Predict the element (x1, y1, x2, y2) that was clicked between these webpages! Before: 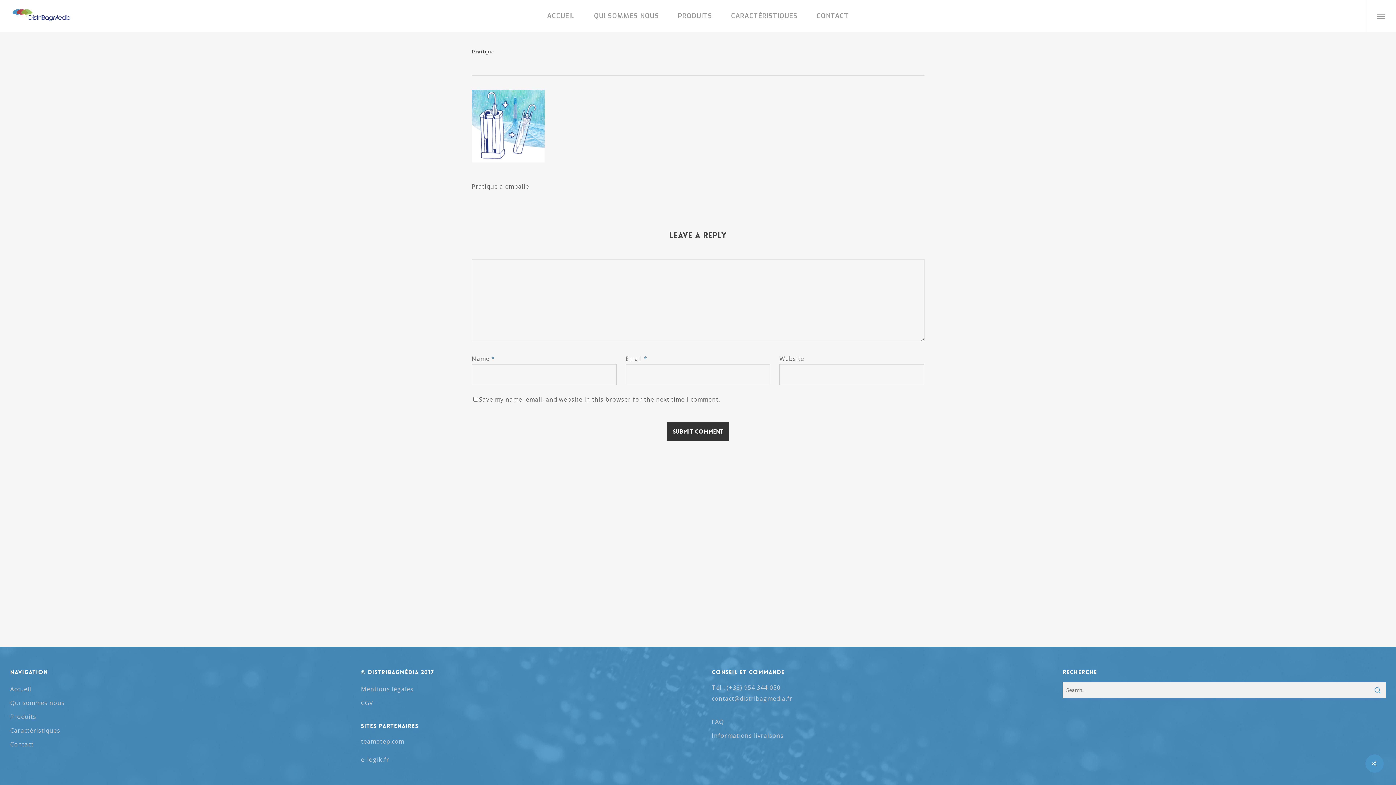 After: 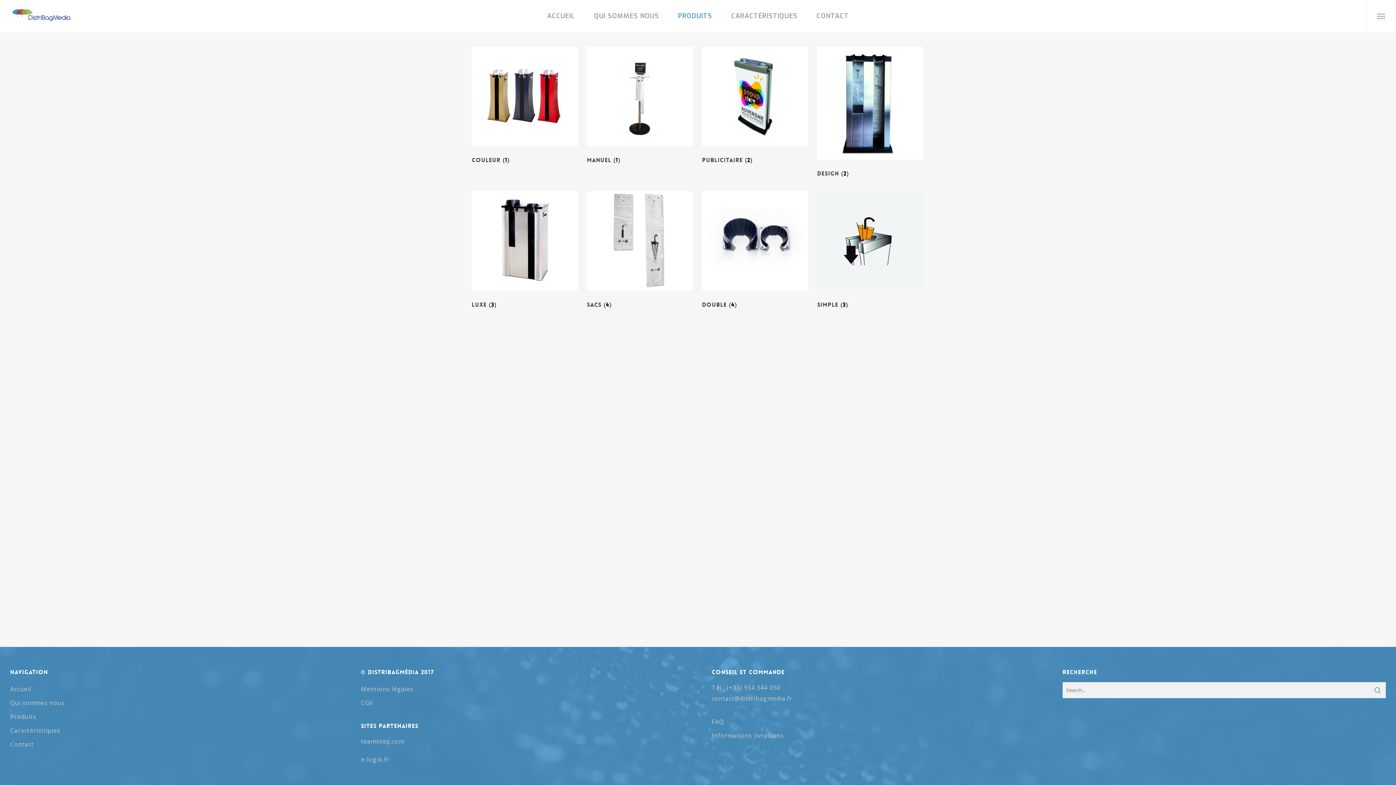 Action: bbox: (668, 10, 721, 21) label: PRODUITS